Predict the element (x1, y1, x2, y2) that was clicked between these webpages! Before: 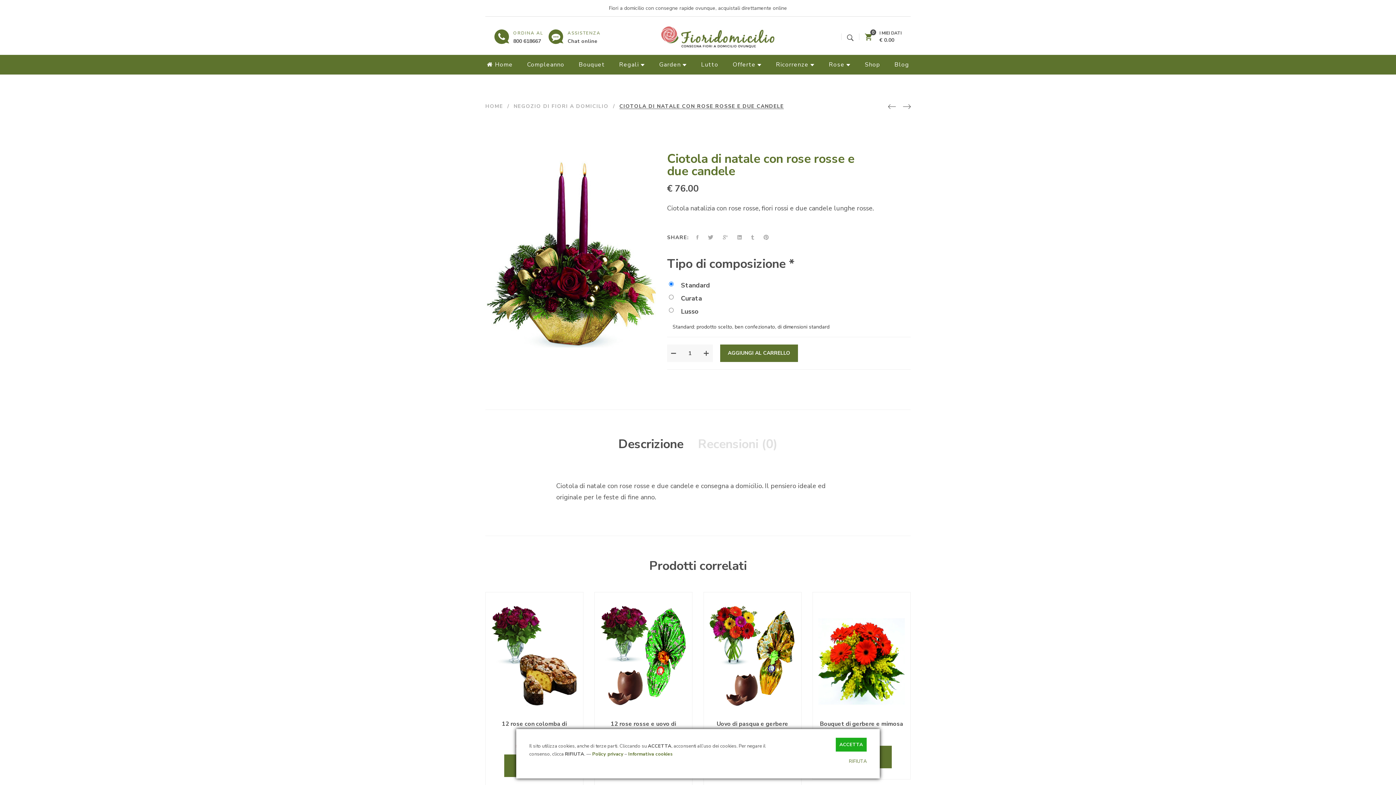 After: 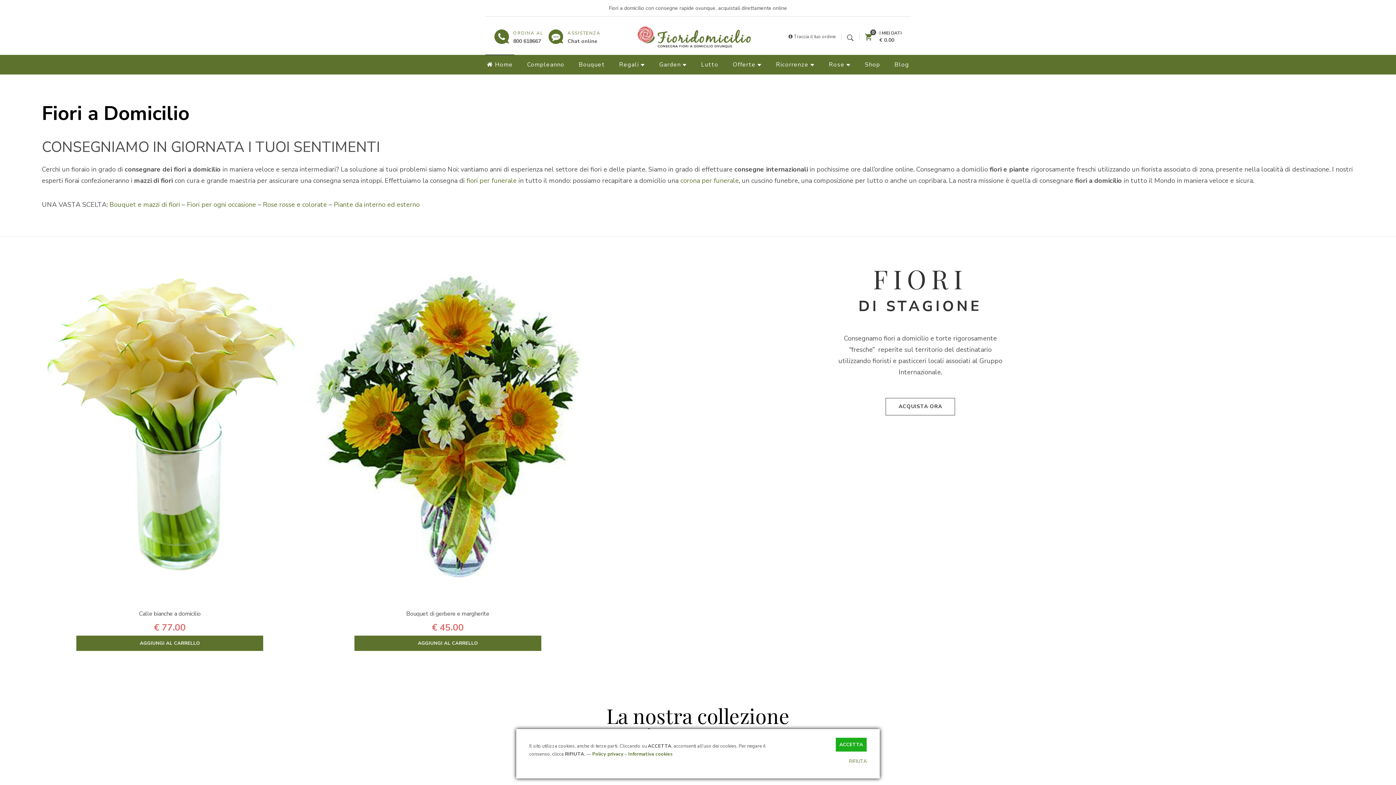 Action: bbox: (658, 18, 777, 54)